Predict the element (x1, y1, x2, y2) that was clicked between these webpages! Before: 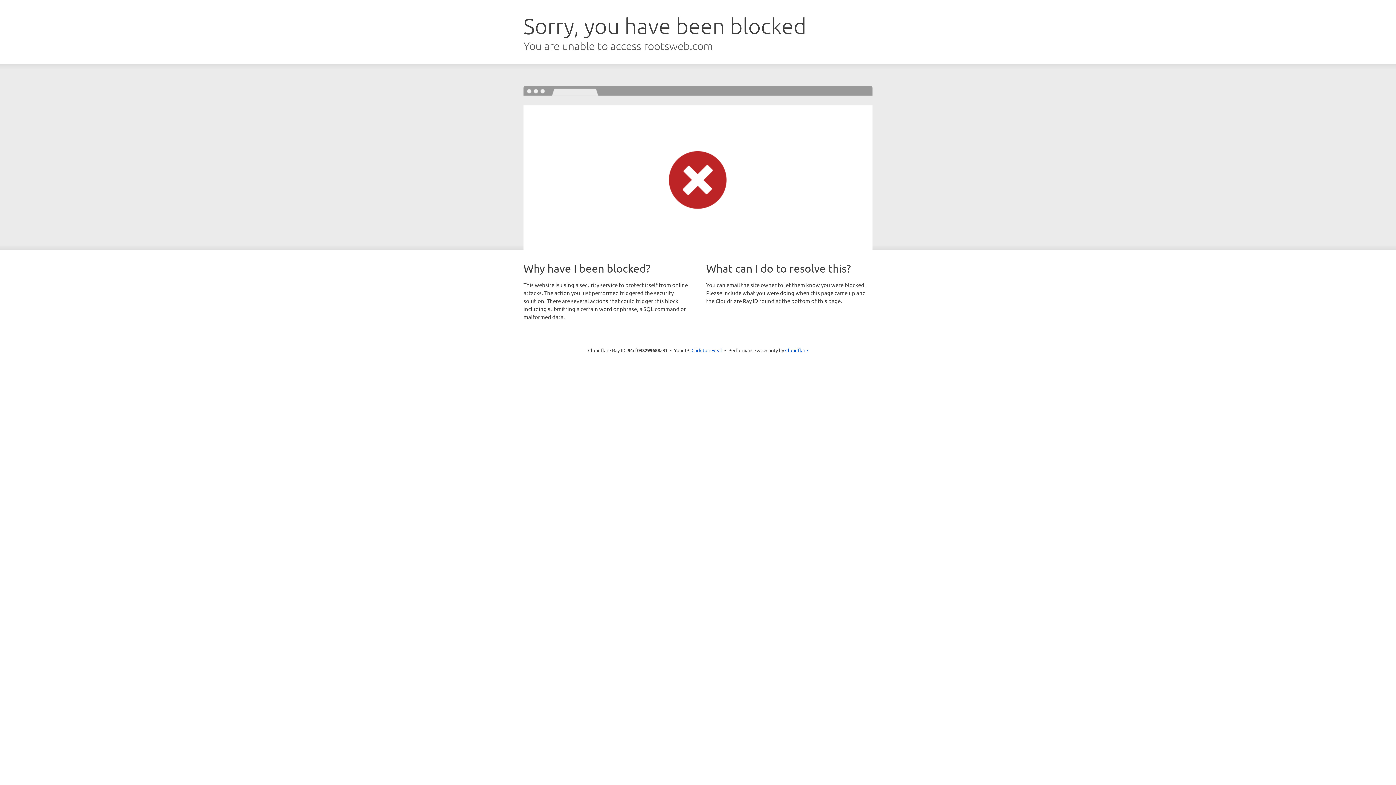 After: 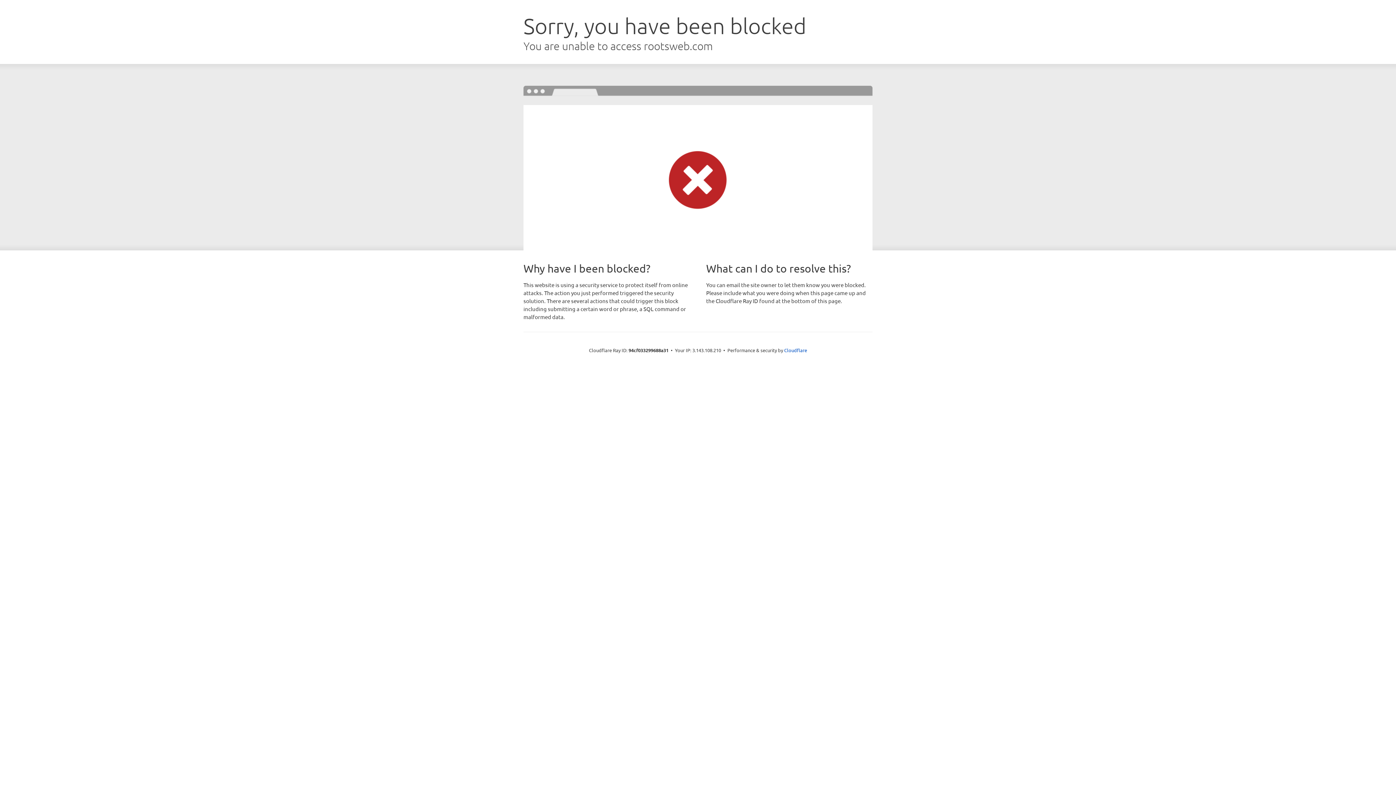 Action: label: Click to reveal bbox: (691, 346, 722, 353)